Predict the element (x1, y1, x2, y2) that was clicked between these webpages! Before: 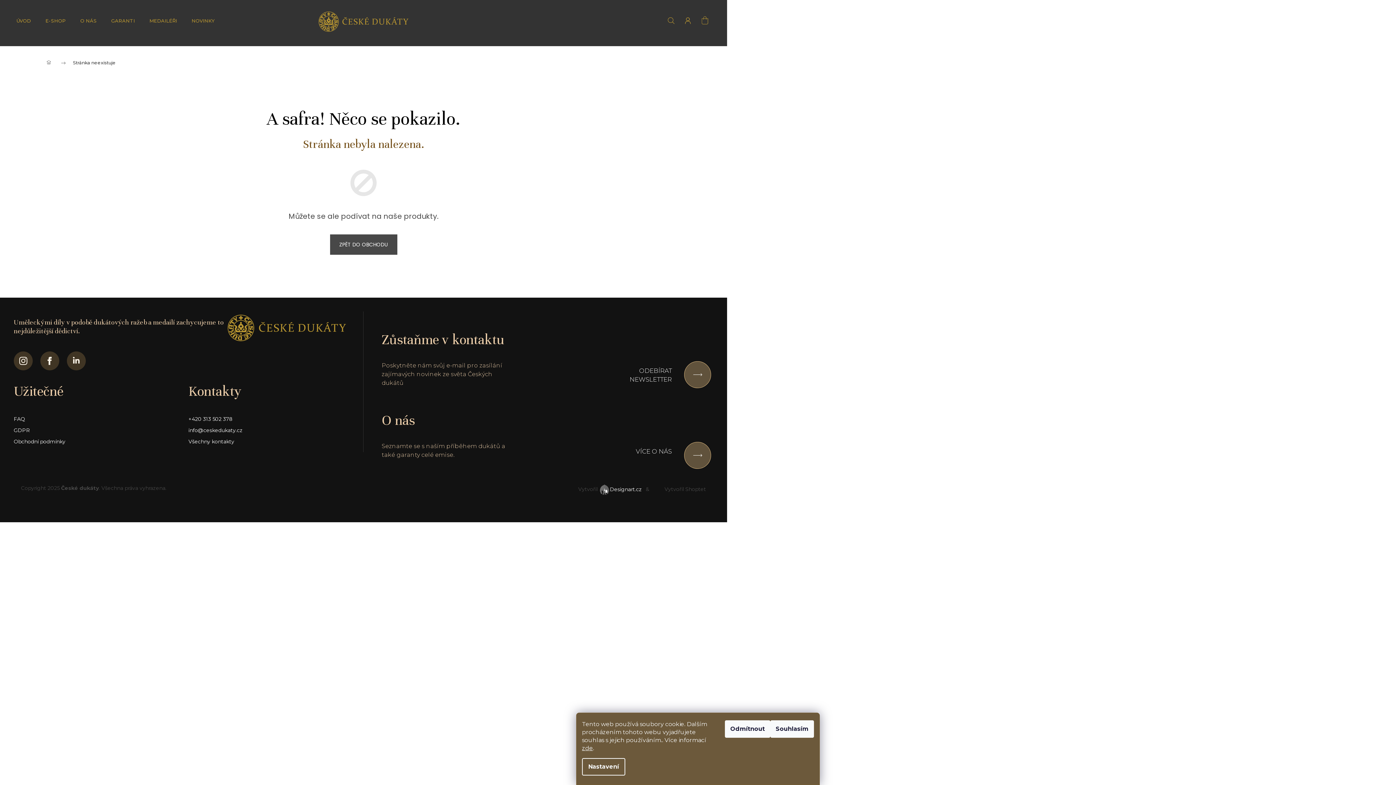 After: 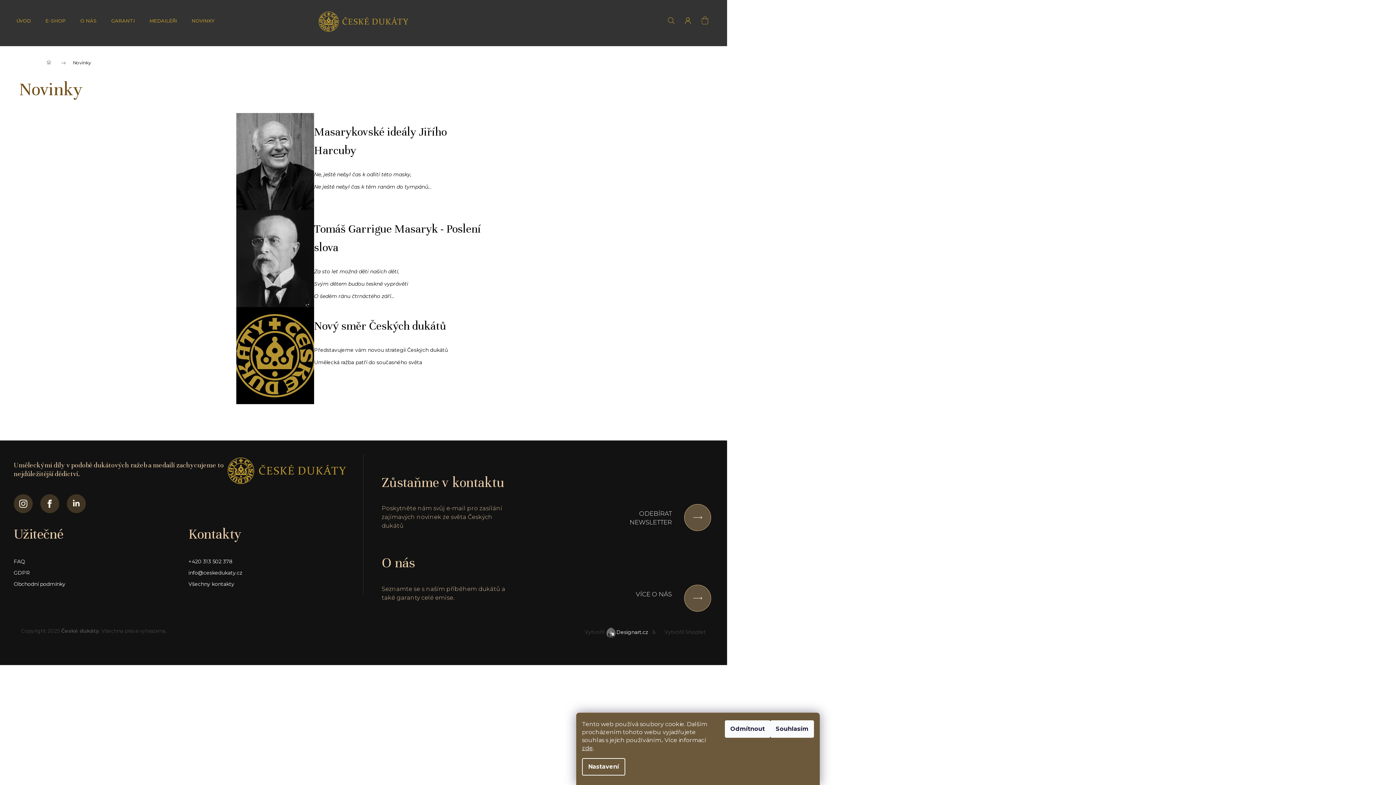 Action: label: NOVINKY bbox: (184, 6, 222, 44)